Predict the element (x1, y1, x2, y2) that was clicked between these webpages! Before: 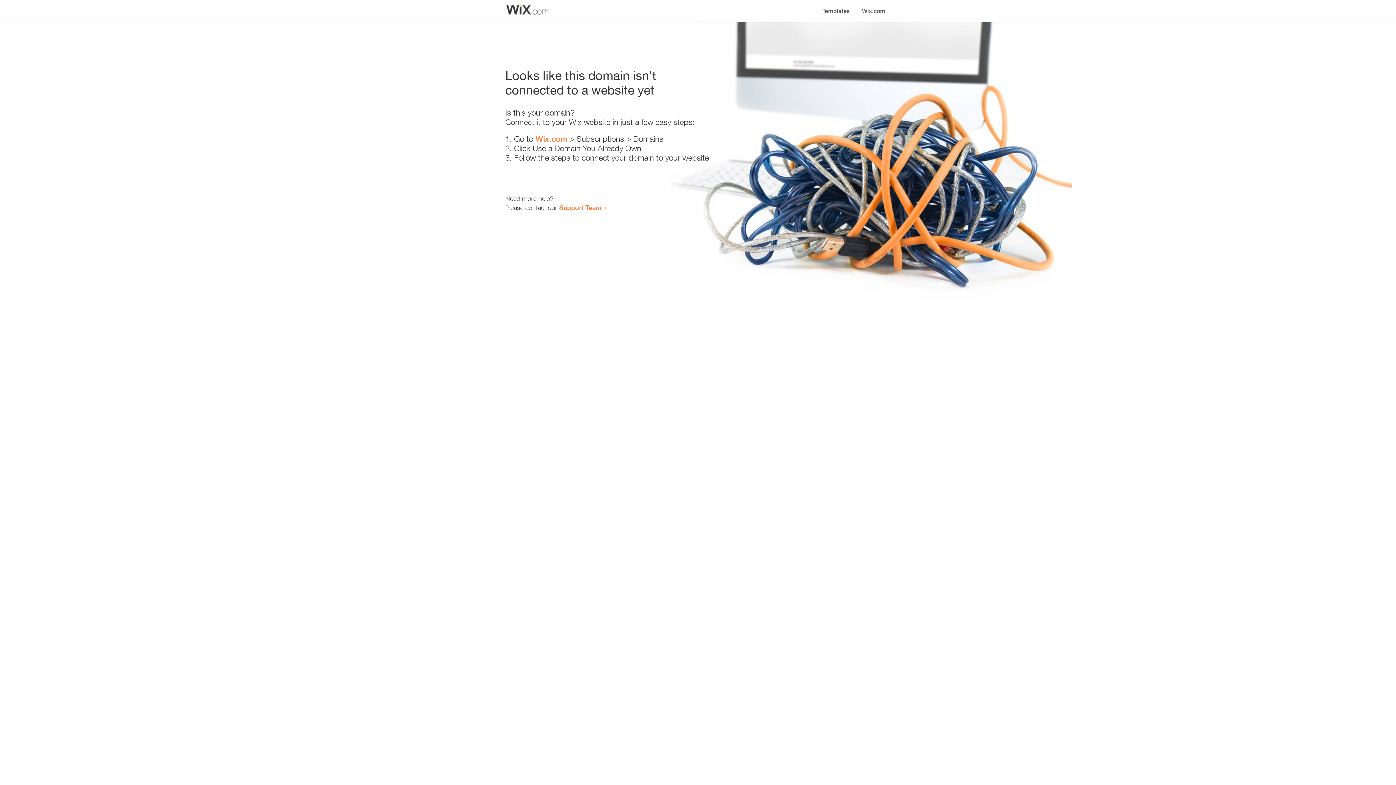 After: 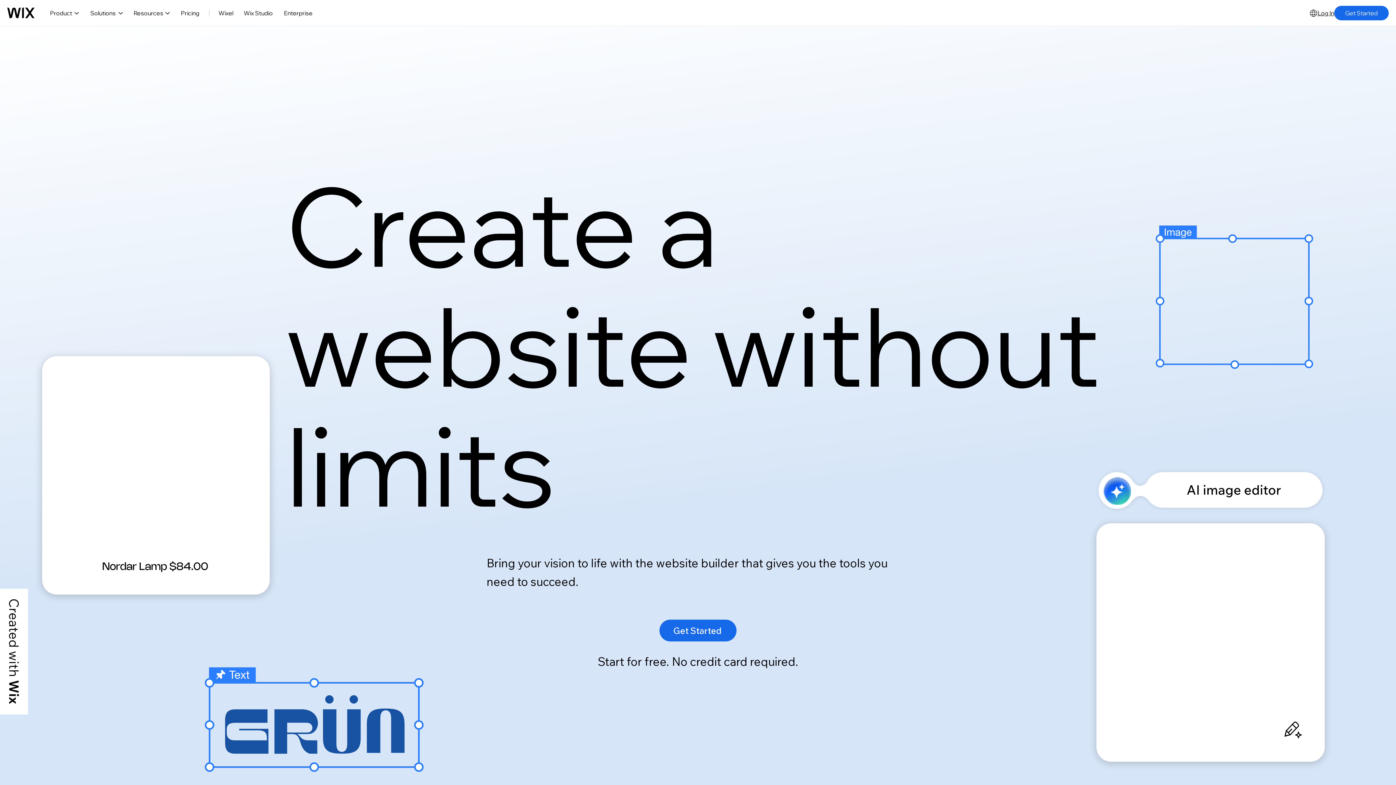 Action: bbox: (856, 0, 890, 14) label: Wix.com